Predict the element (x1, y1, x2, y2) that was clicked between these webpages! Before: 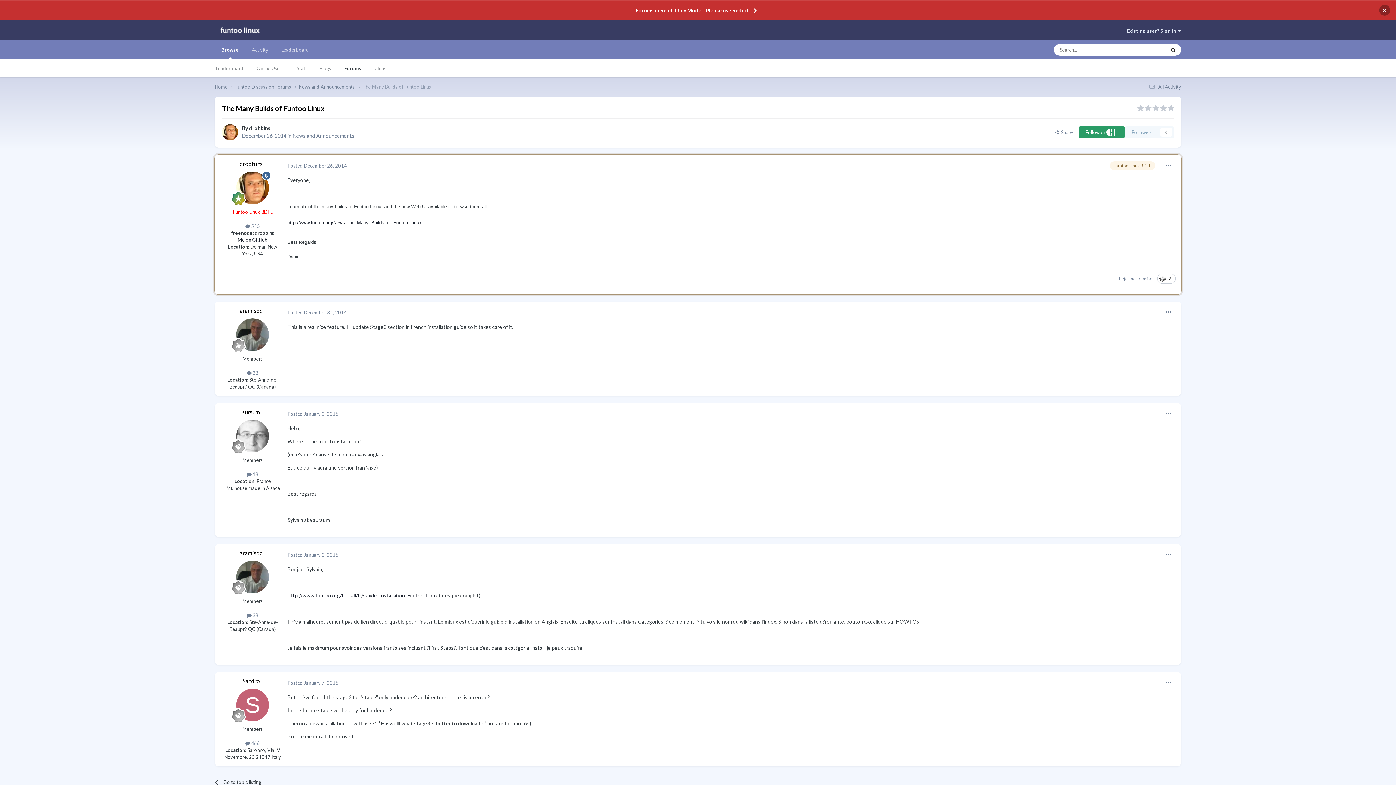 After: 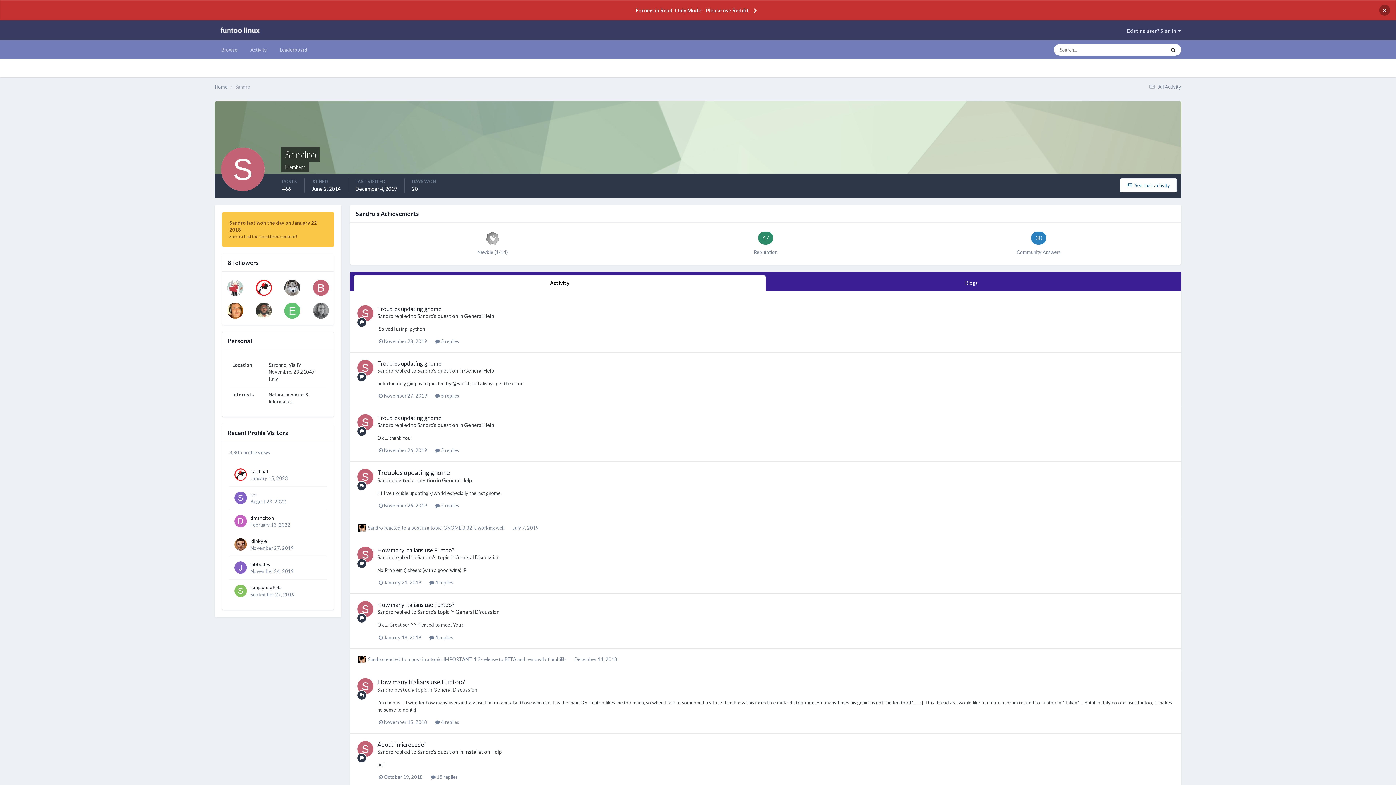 Action: bbox: (236, 689, 269, 721)